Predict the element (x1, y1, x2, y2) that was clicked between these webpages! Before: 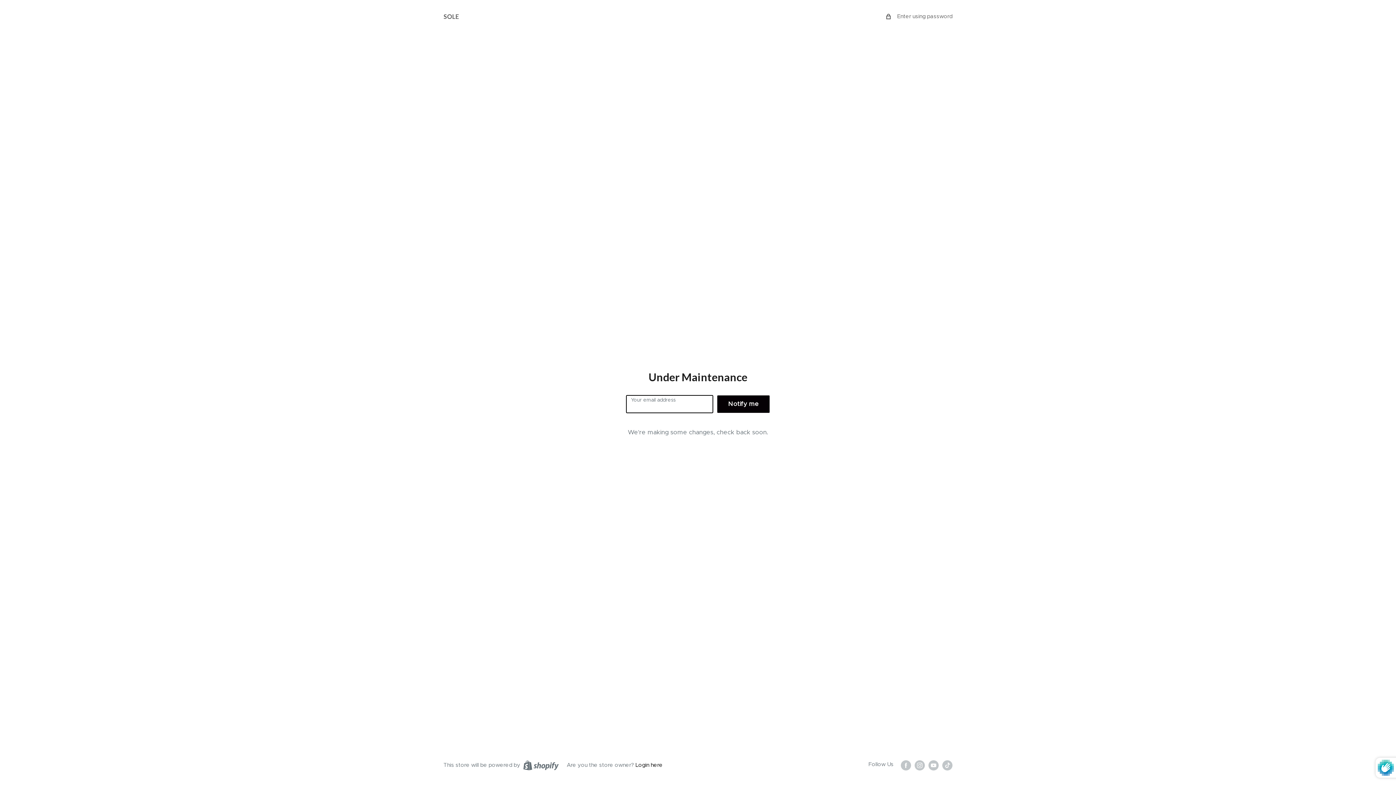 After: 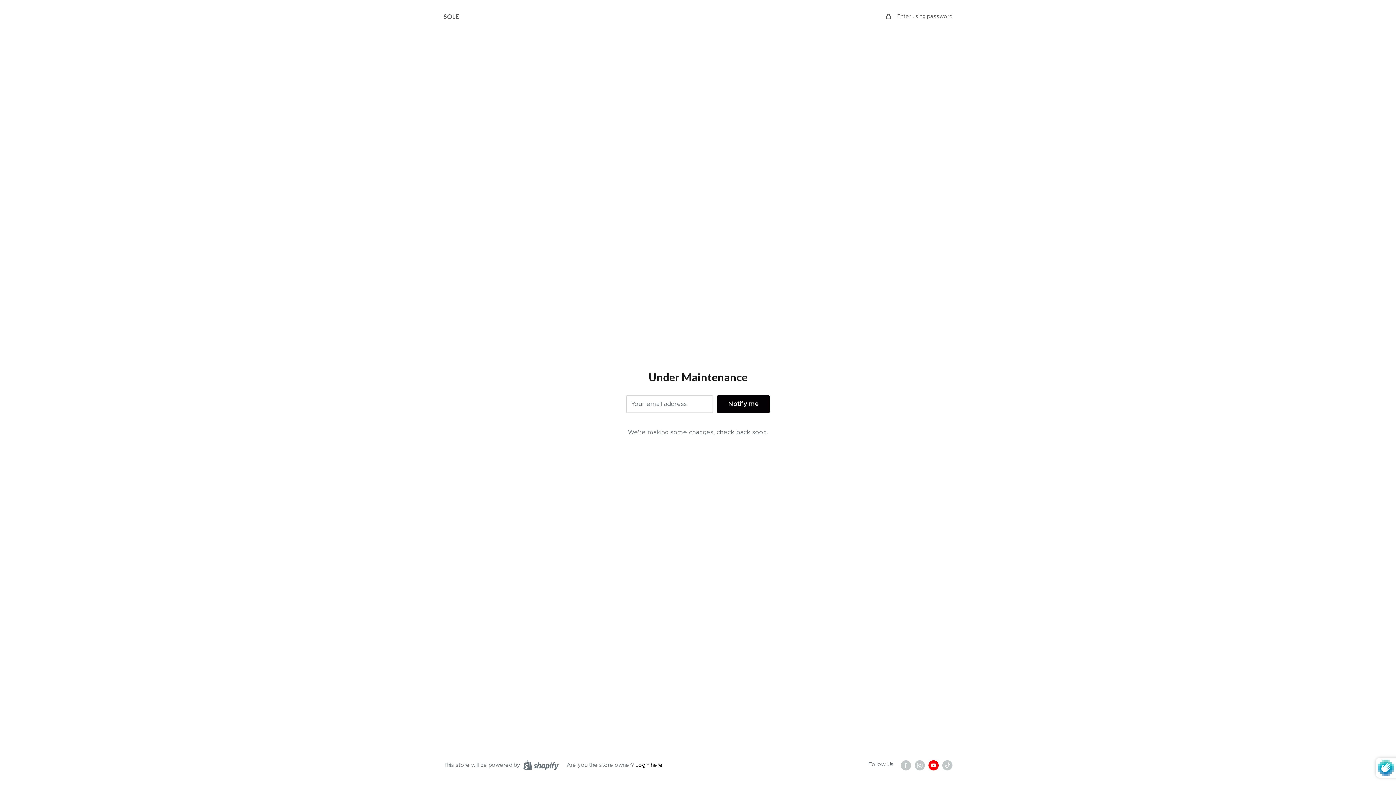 Action: bbox: (928, 759, 938, 770) label: Follow us on YouTube